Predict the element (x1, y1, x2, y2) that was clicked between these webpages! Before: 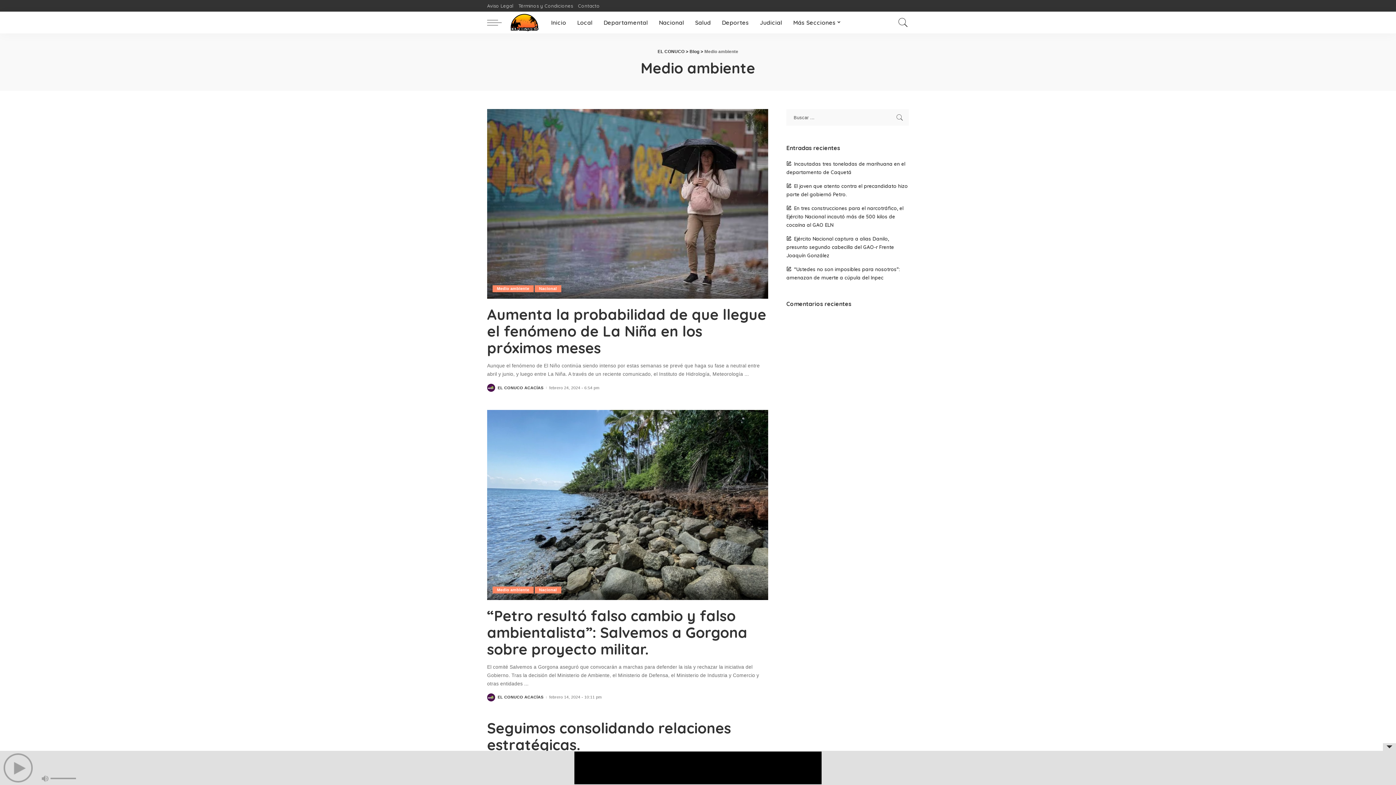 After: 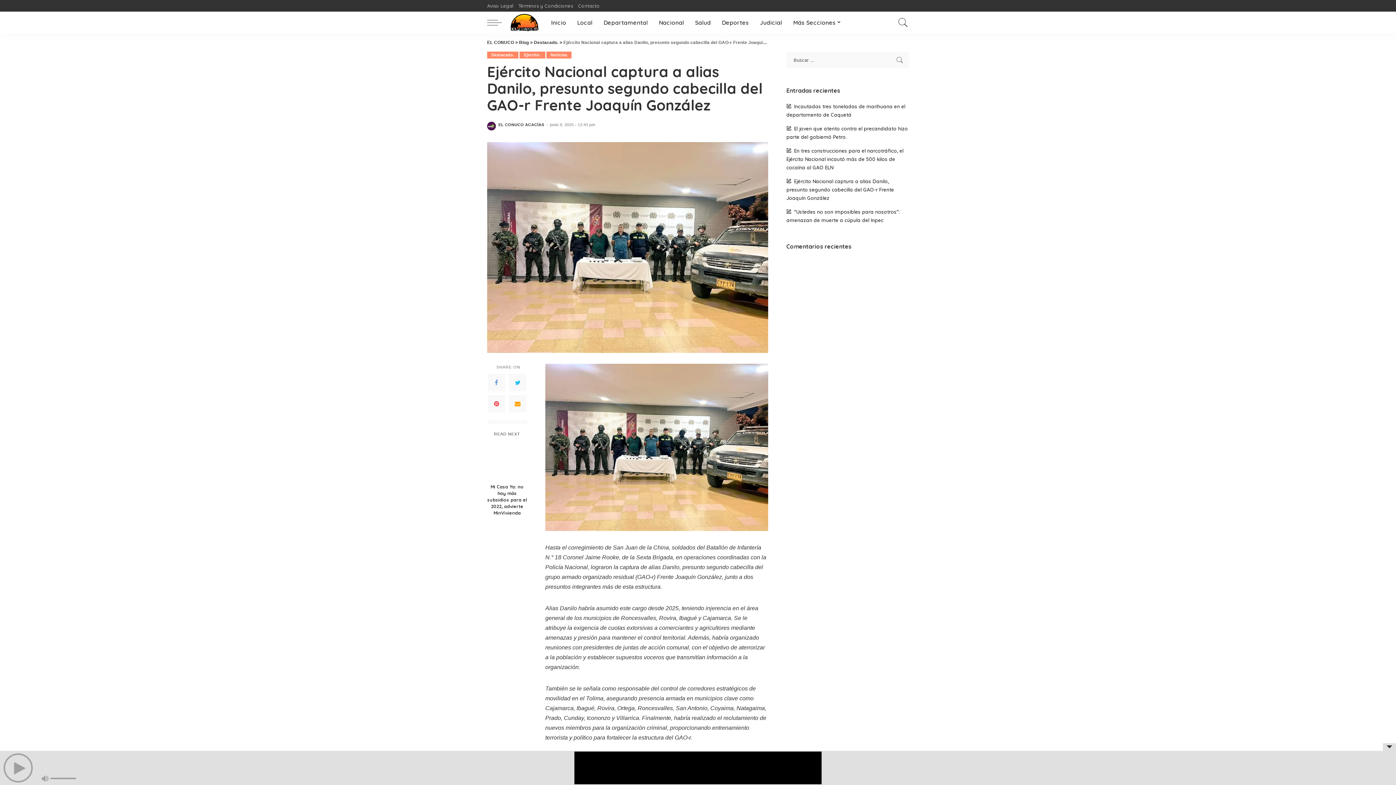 Action: bbox: (786, 235, 894, 258) label: Ejército Nacional captura a alias Danilo, presunto segundo cabecilla del GAO-r Frente Joaquín González